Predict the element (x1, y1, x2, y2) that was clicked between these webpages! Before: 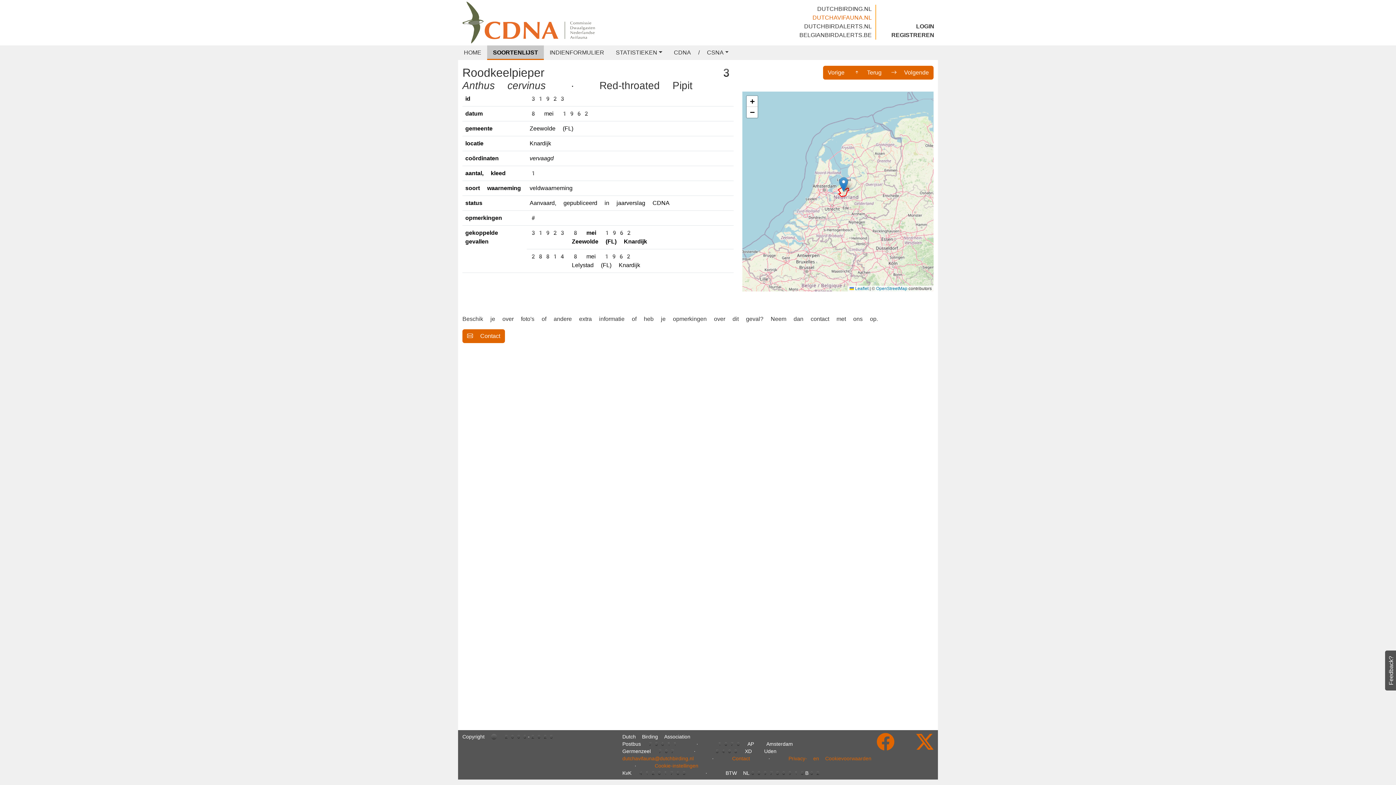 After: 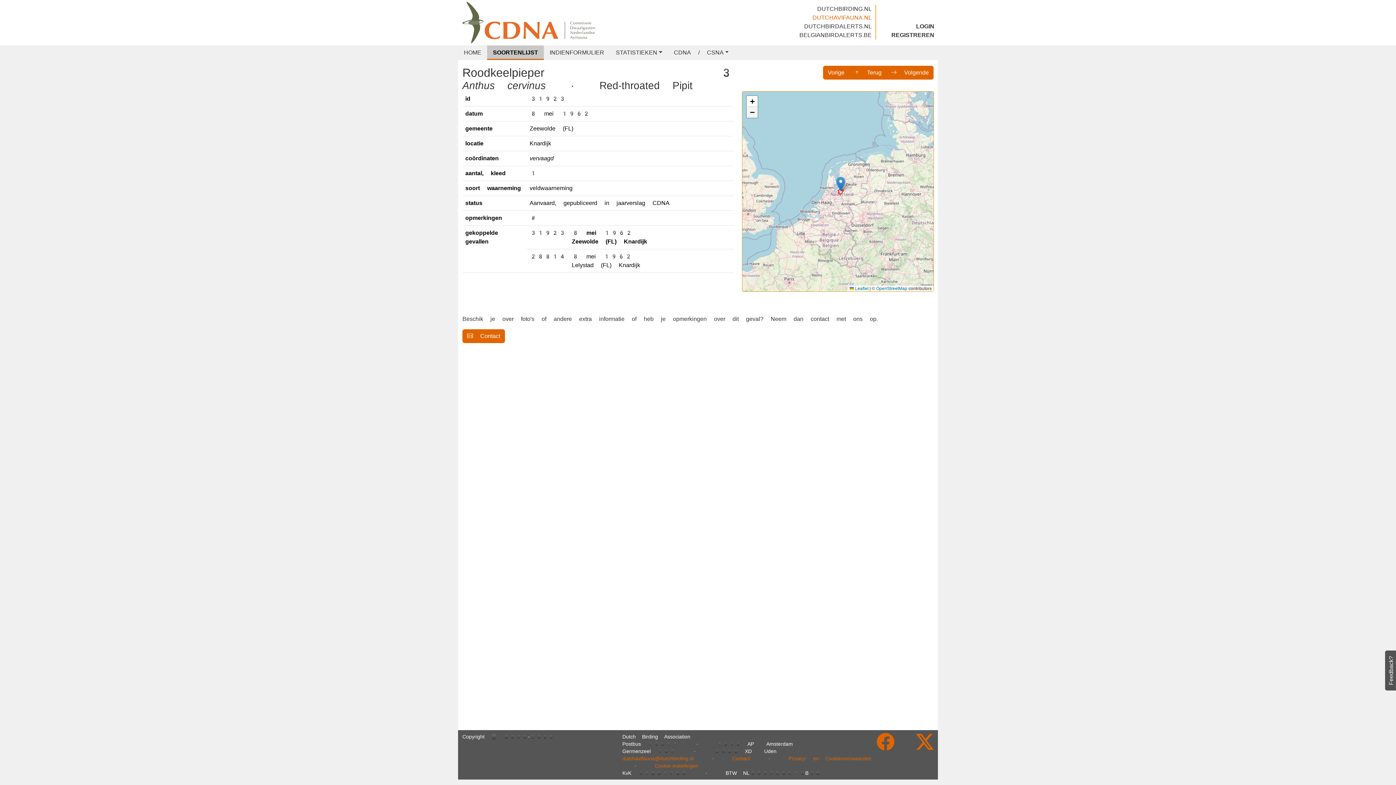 Action: label: Zoom out bbox: (746, 106, 757, 117)